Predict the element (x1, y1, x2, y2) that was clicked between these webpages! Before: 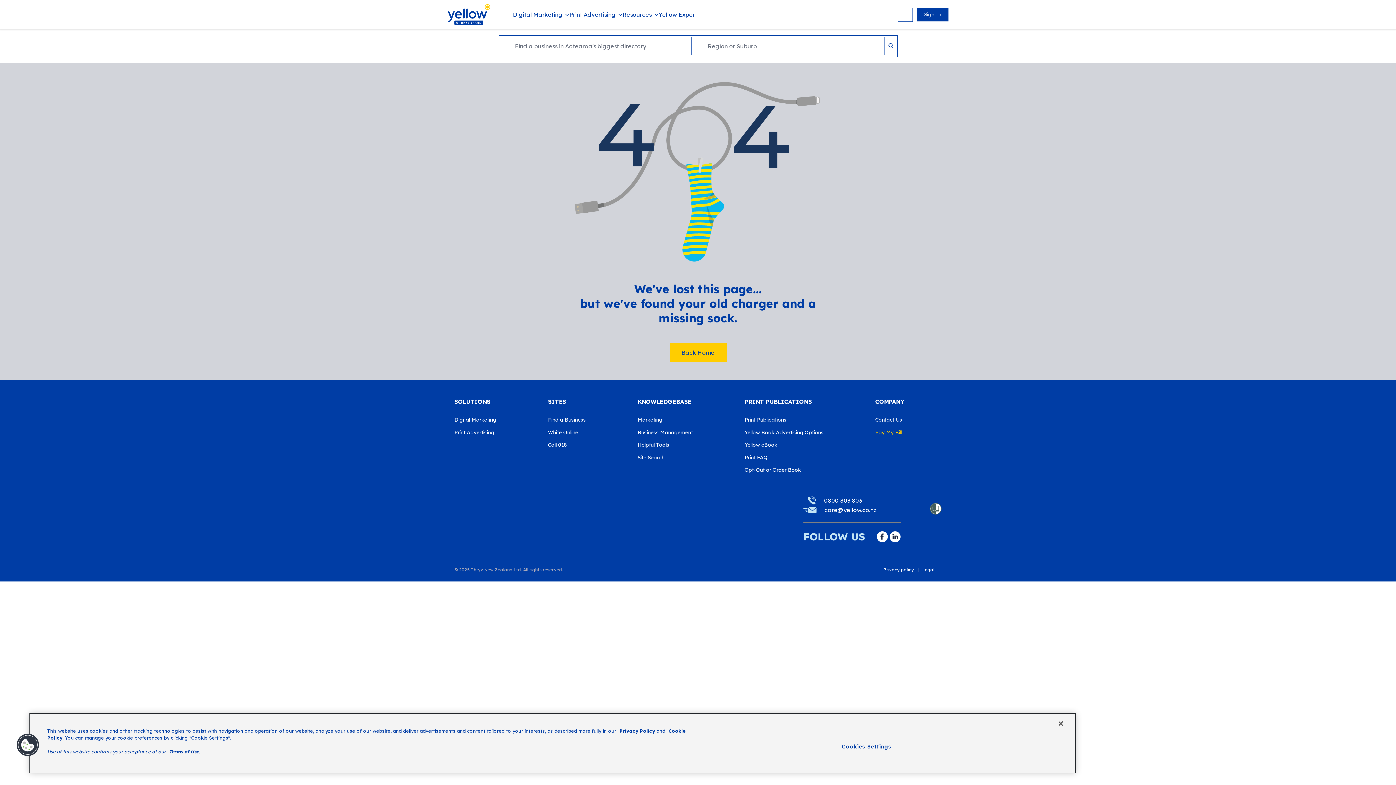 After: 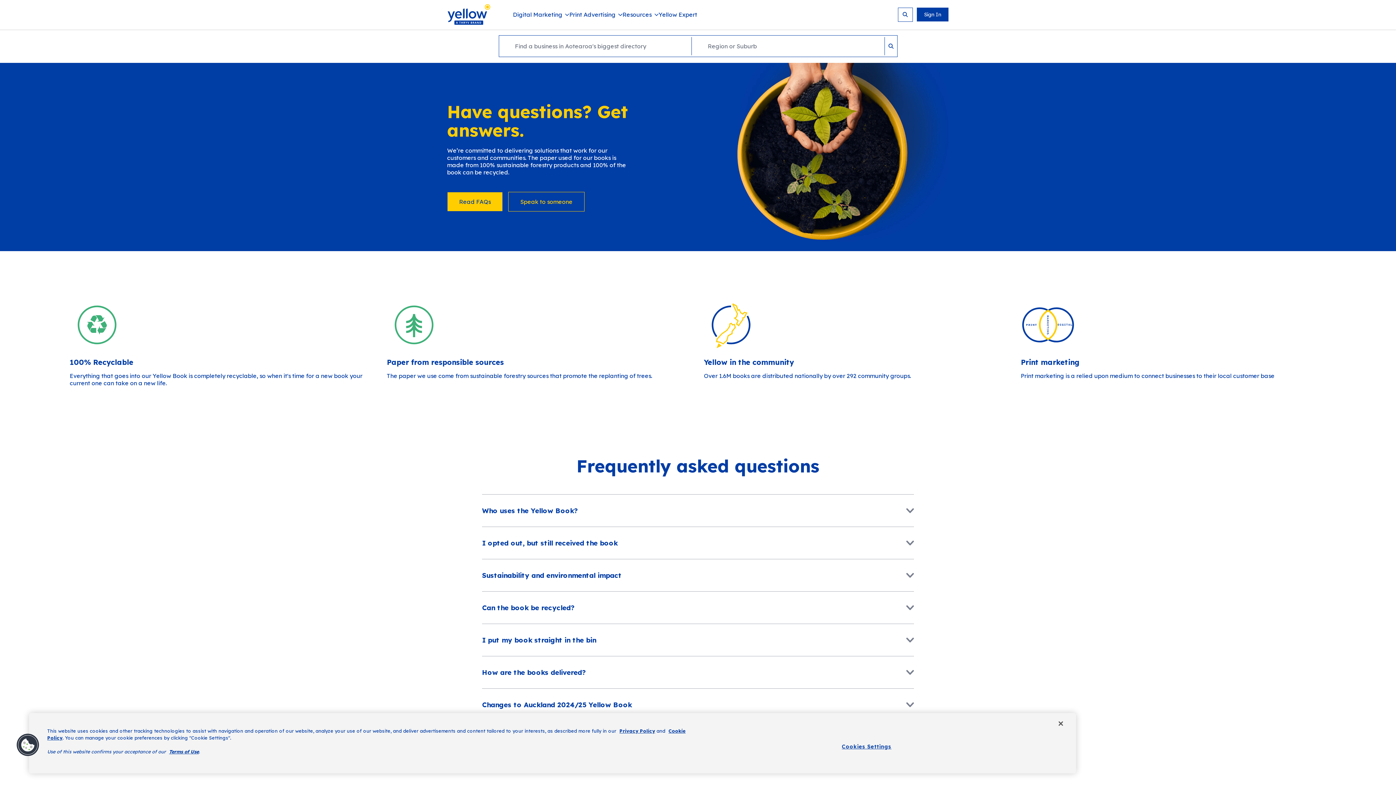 Action: label: Print FAQ bbox: (744, 449, 860, 462)